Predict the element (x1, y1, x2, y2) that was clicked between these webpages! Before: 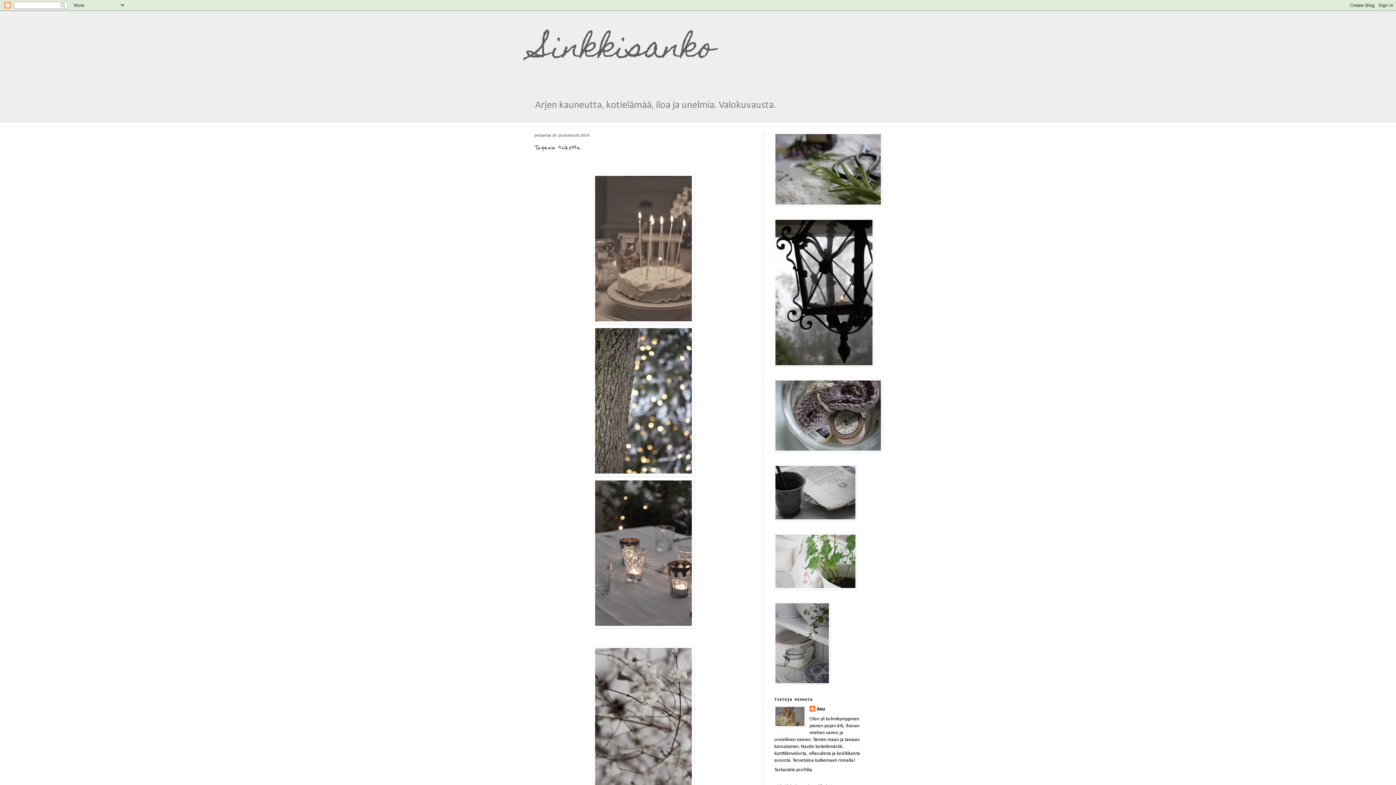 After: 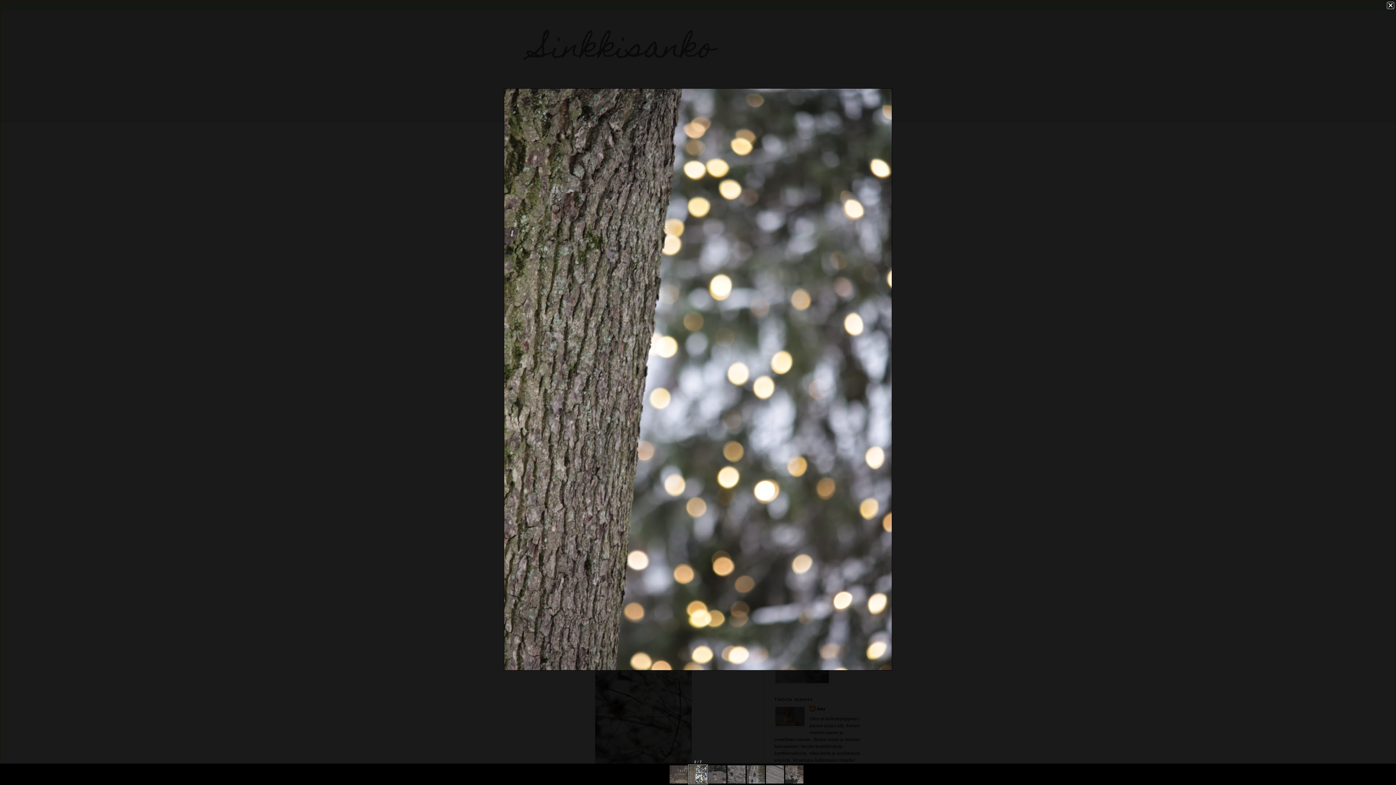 Action: bbox: (593, 471, 694, 477)